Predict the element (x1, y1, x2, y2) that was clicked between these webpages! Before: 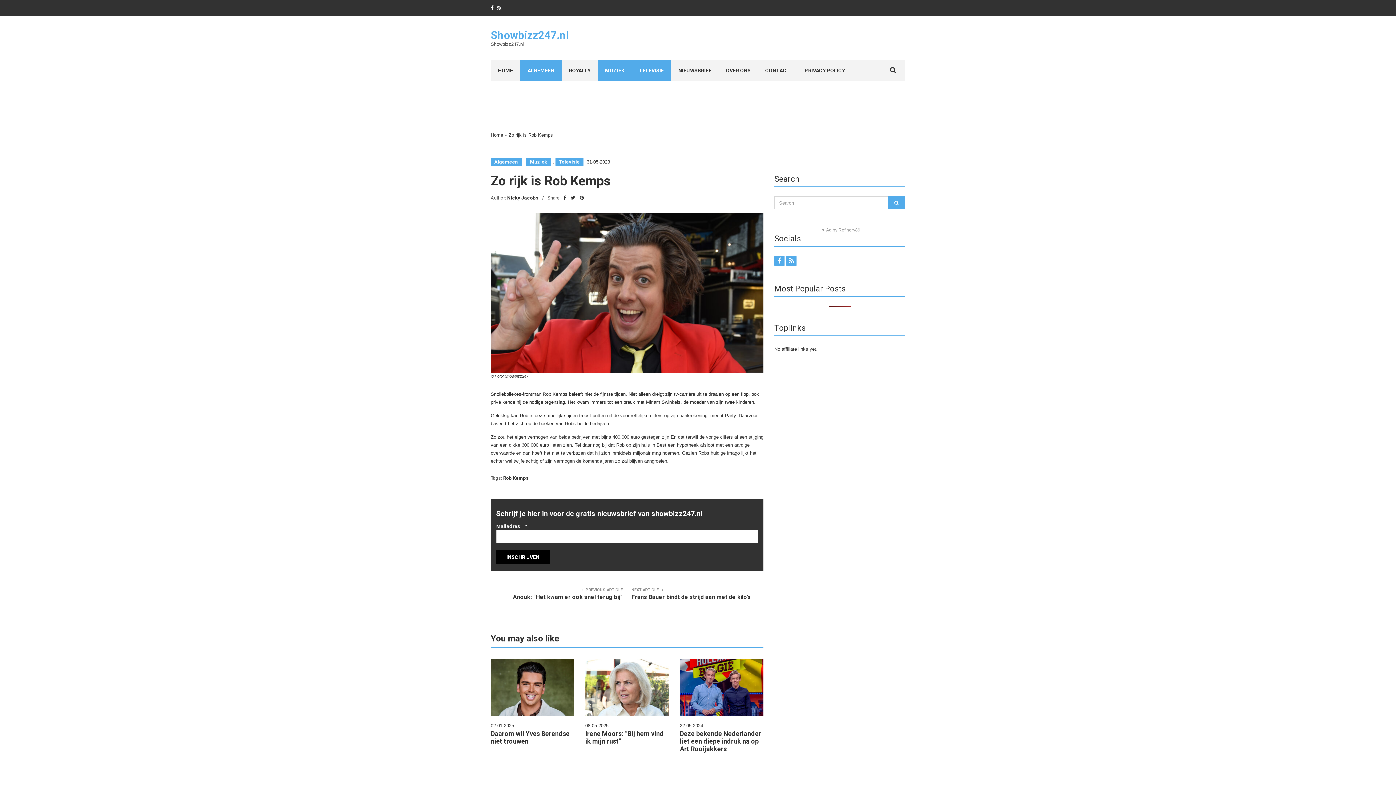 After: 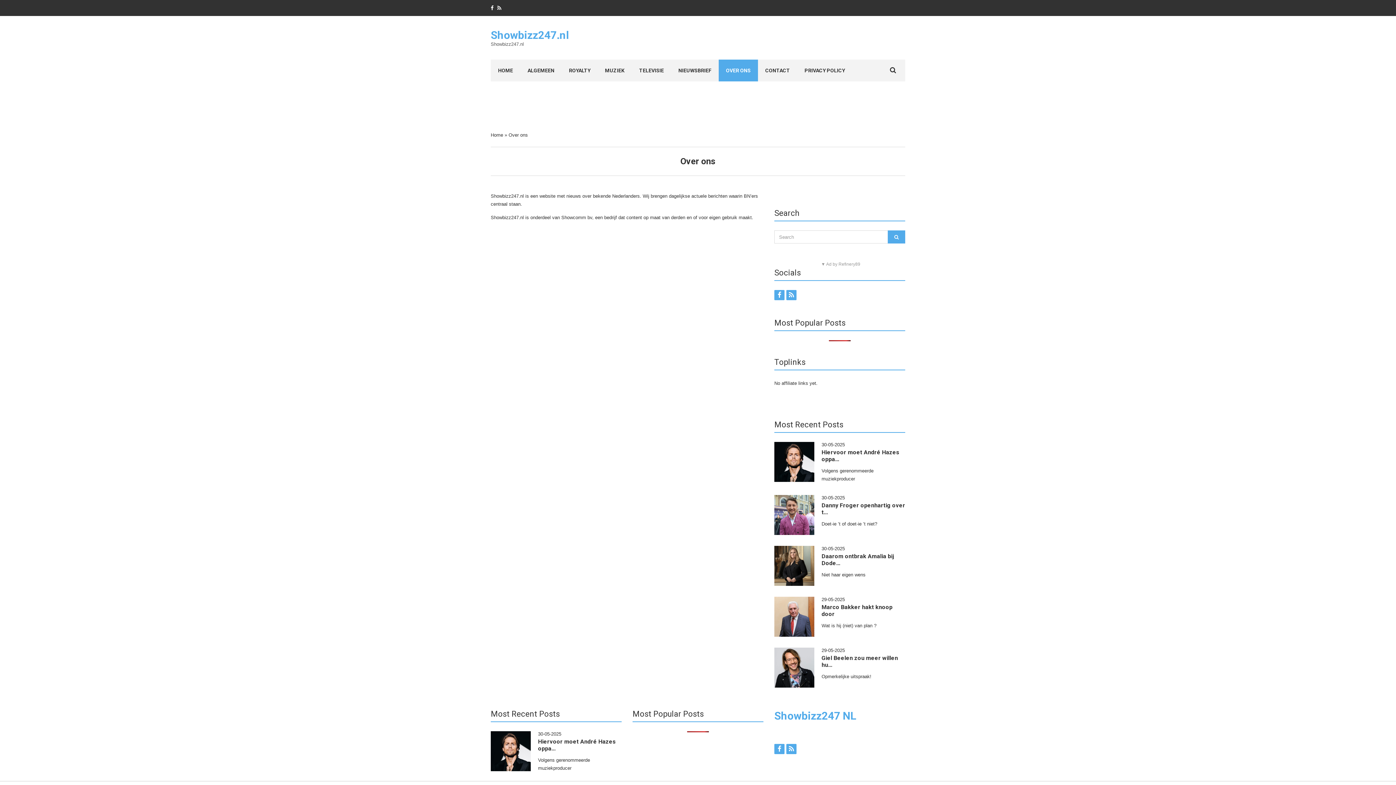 Action: label: OVER ONS bbox: (718, 59, 758, 81)